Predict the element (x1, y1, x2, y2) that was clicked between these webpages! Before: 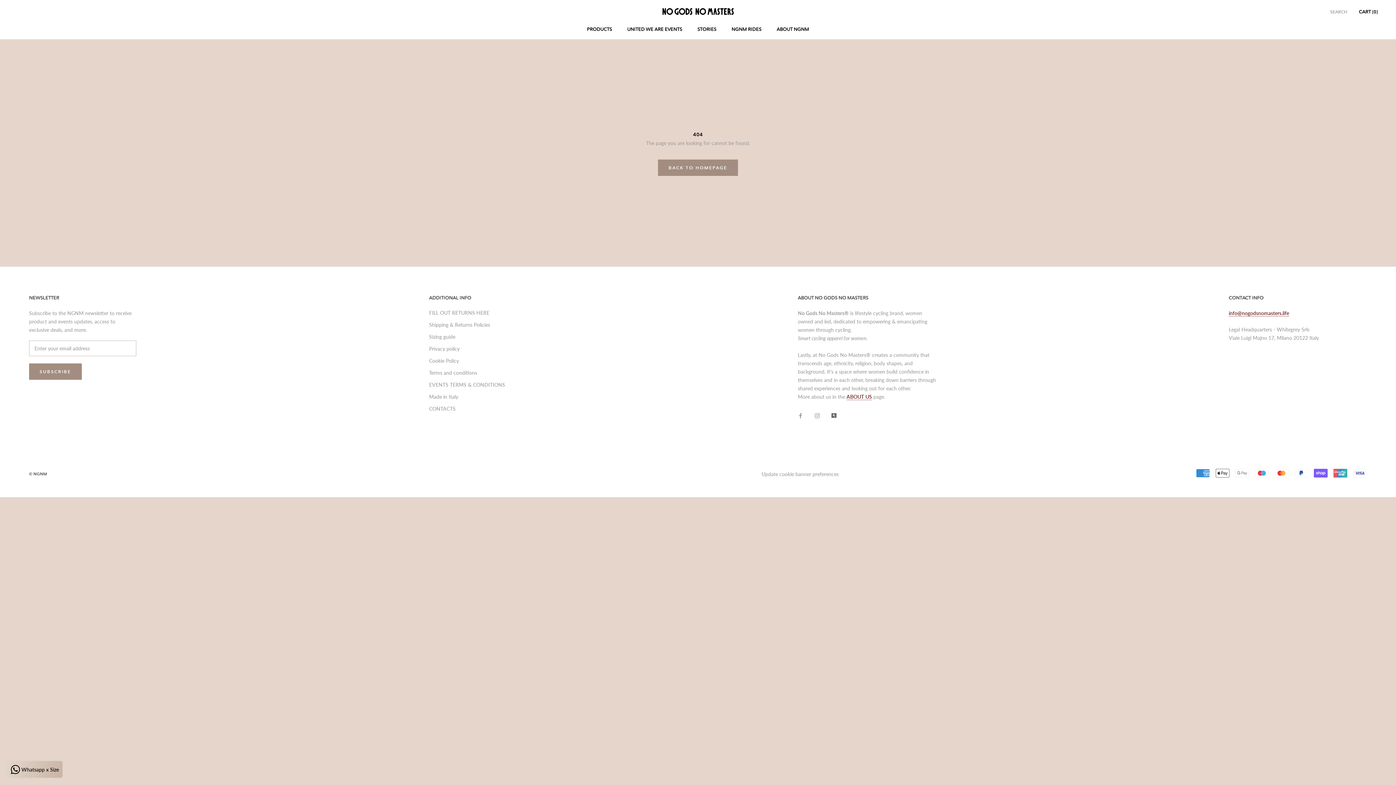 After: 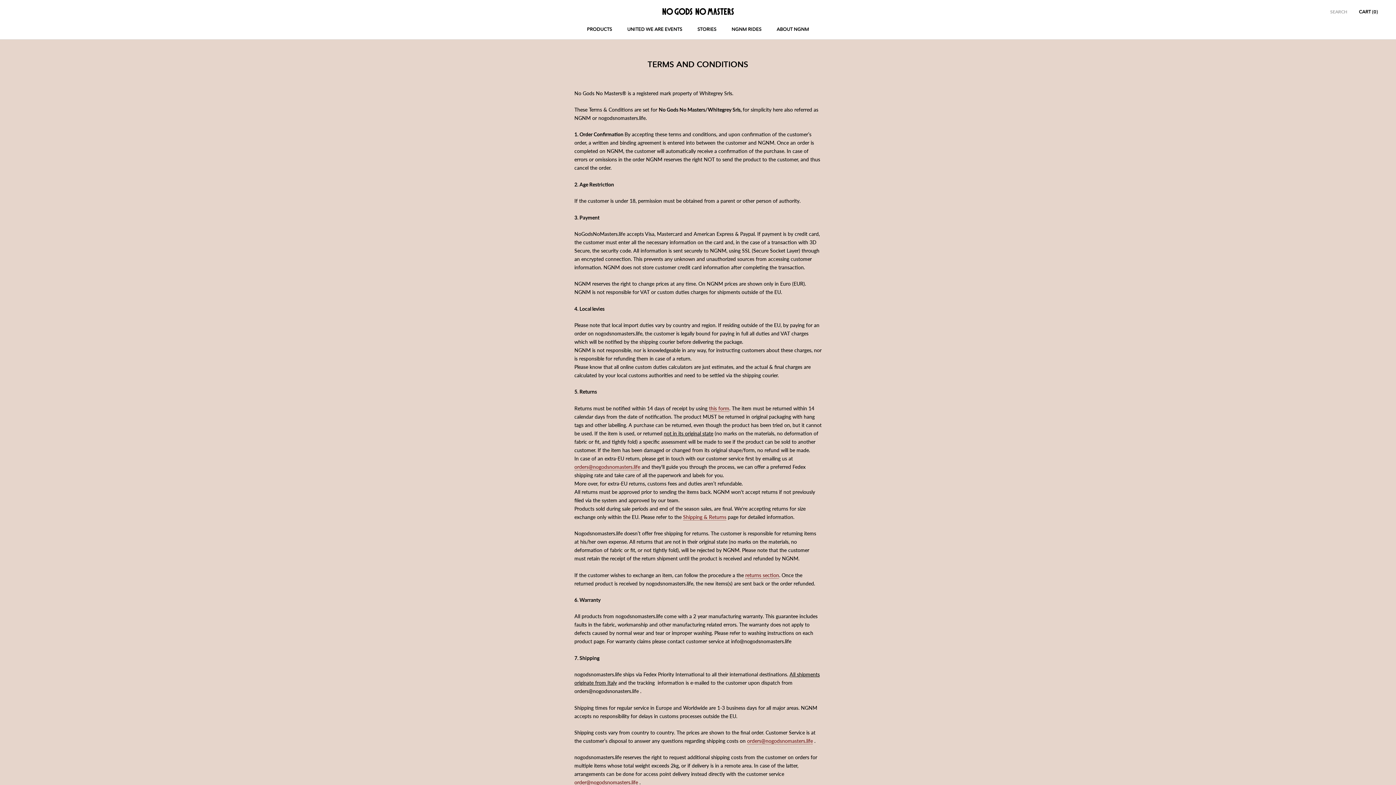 Action: label: Terms and conditions bbox: (429, 368, 505, 376)